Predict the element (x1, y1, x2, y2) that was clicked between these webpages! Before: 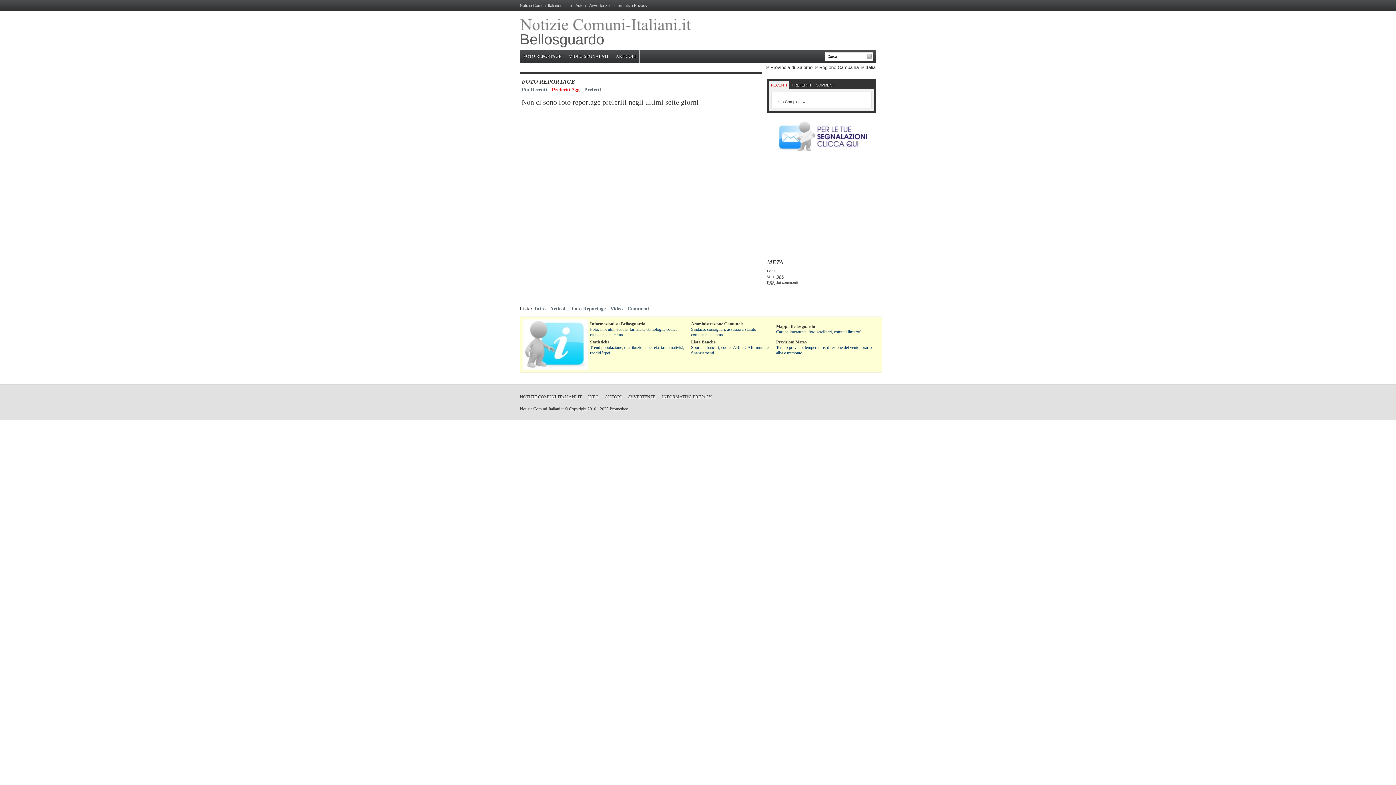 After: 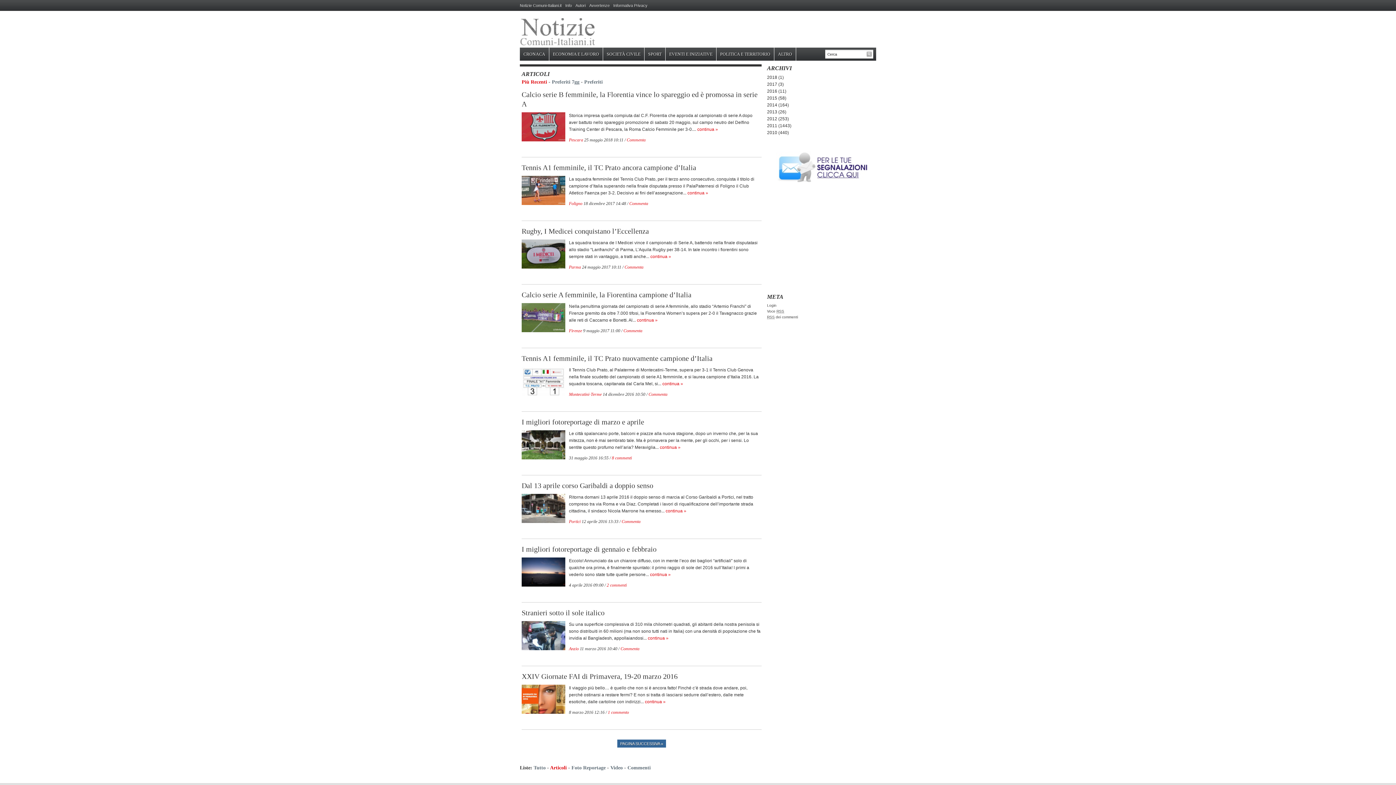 Action: label: ARTICOLI bbox: (612, 50, 639, 62)